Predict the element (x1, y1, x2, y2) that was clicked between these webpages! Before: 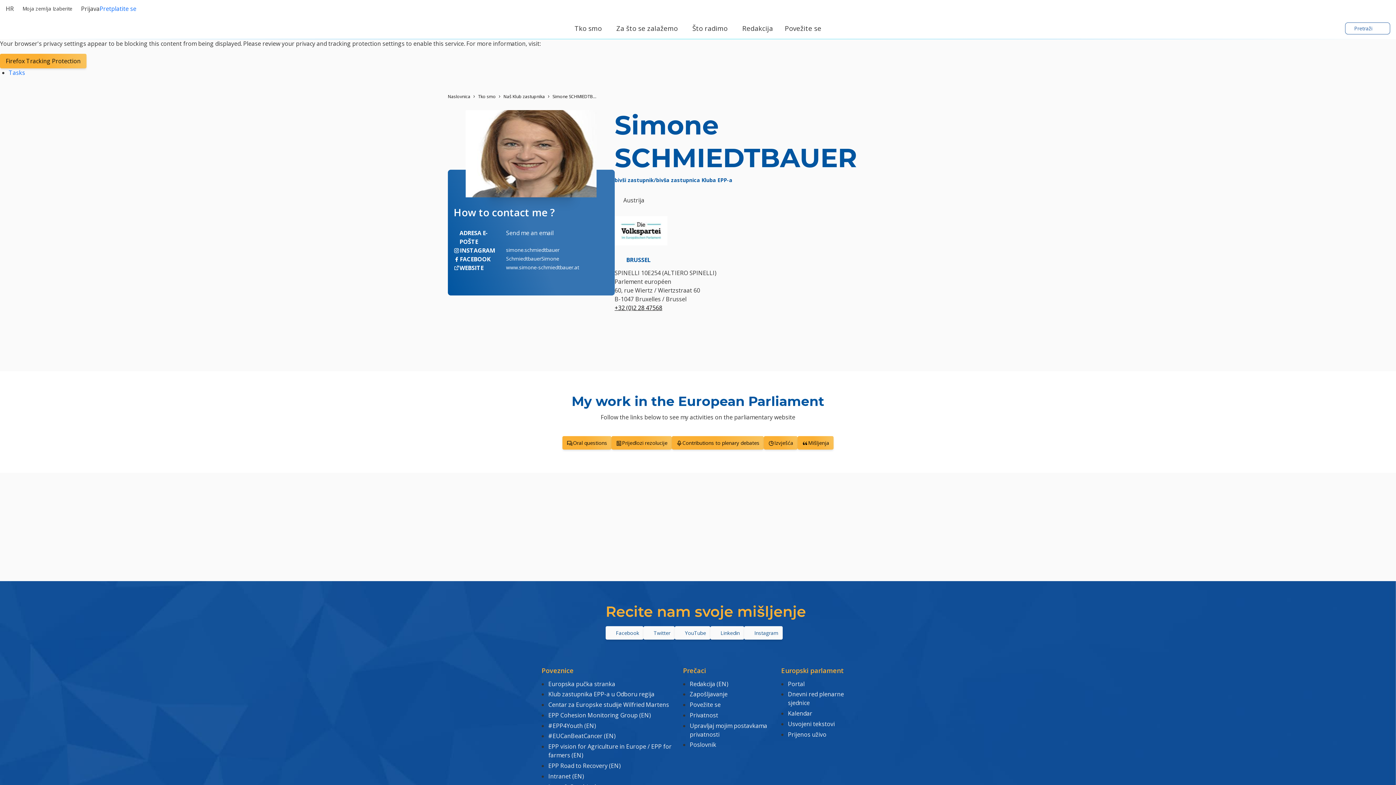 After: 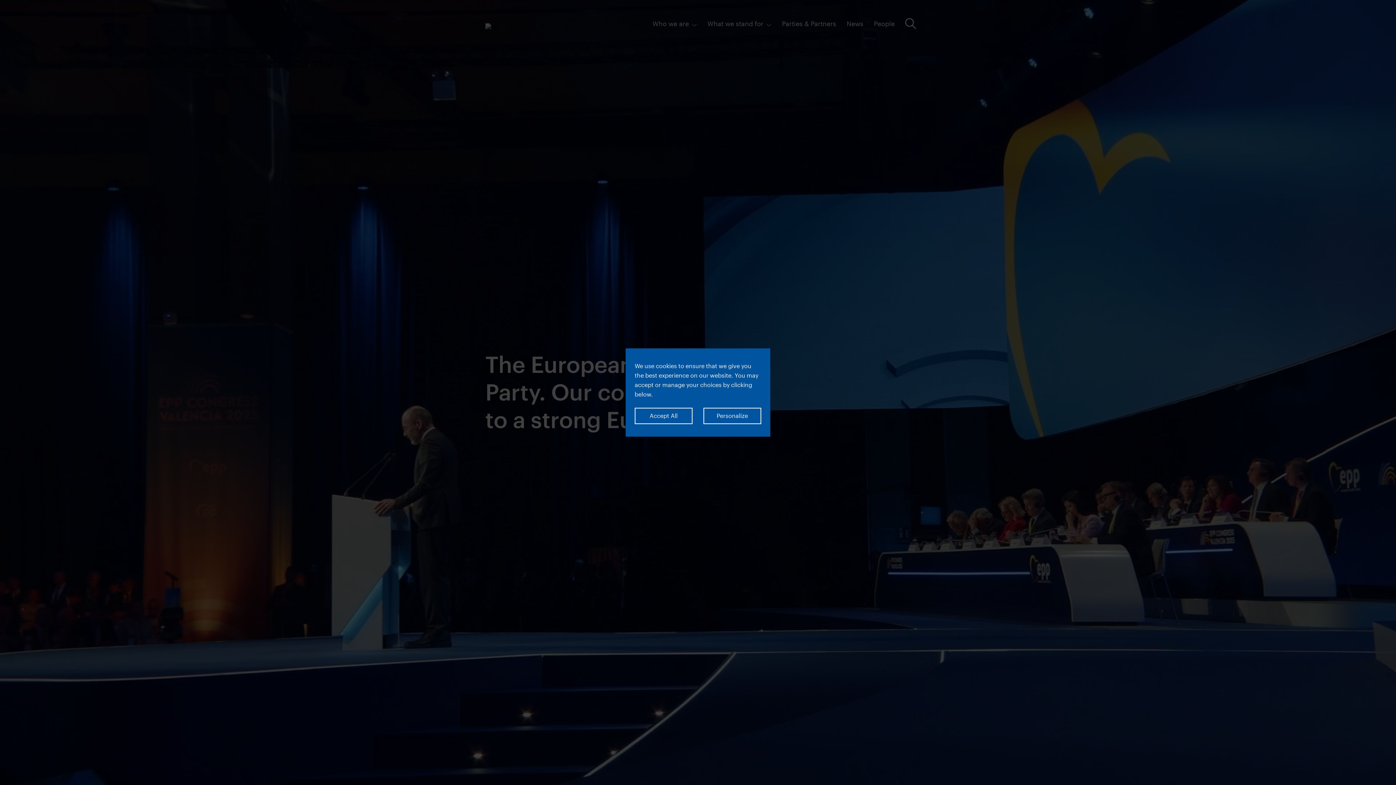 Action: label: Europska pučka stranka bbox: (548, 678, 683, 689)